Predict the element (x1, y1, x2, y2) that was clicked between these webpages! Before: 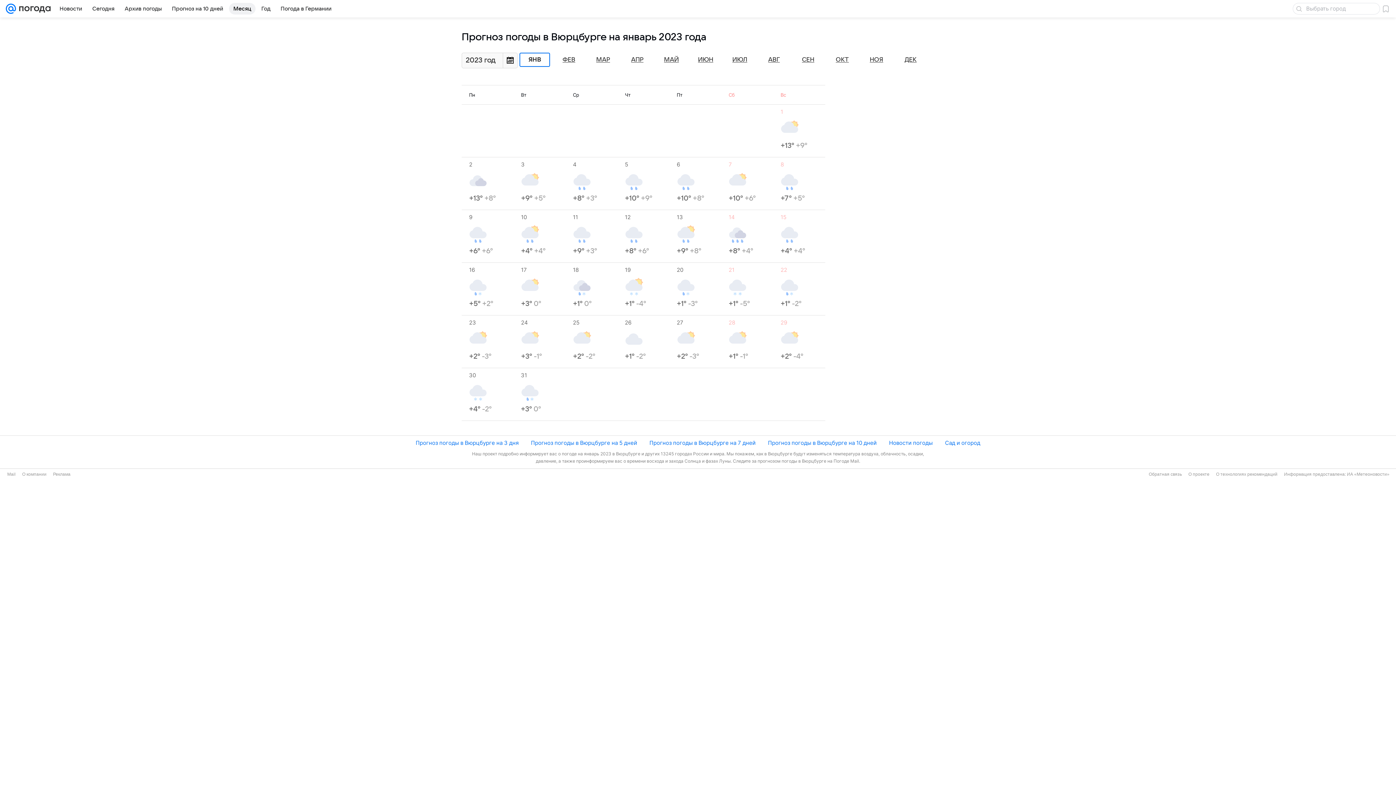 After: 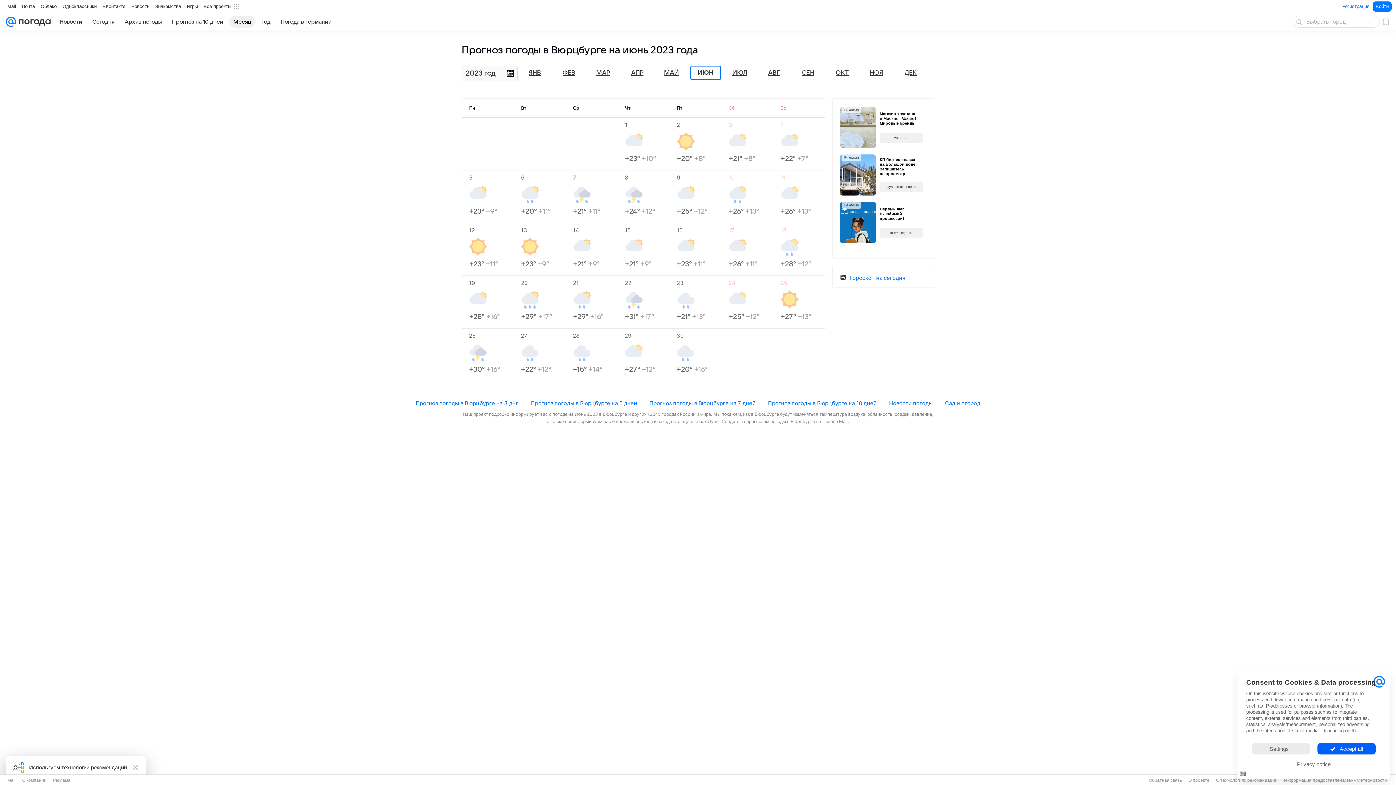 Action: label: ИЮН bbox: (698, 56, 713, 63)